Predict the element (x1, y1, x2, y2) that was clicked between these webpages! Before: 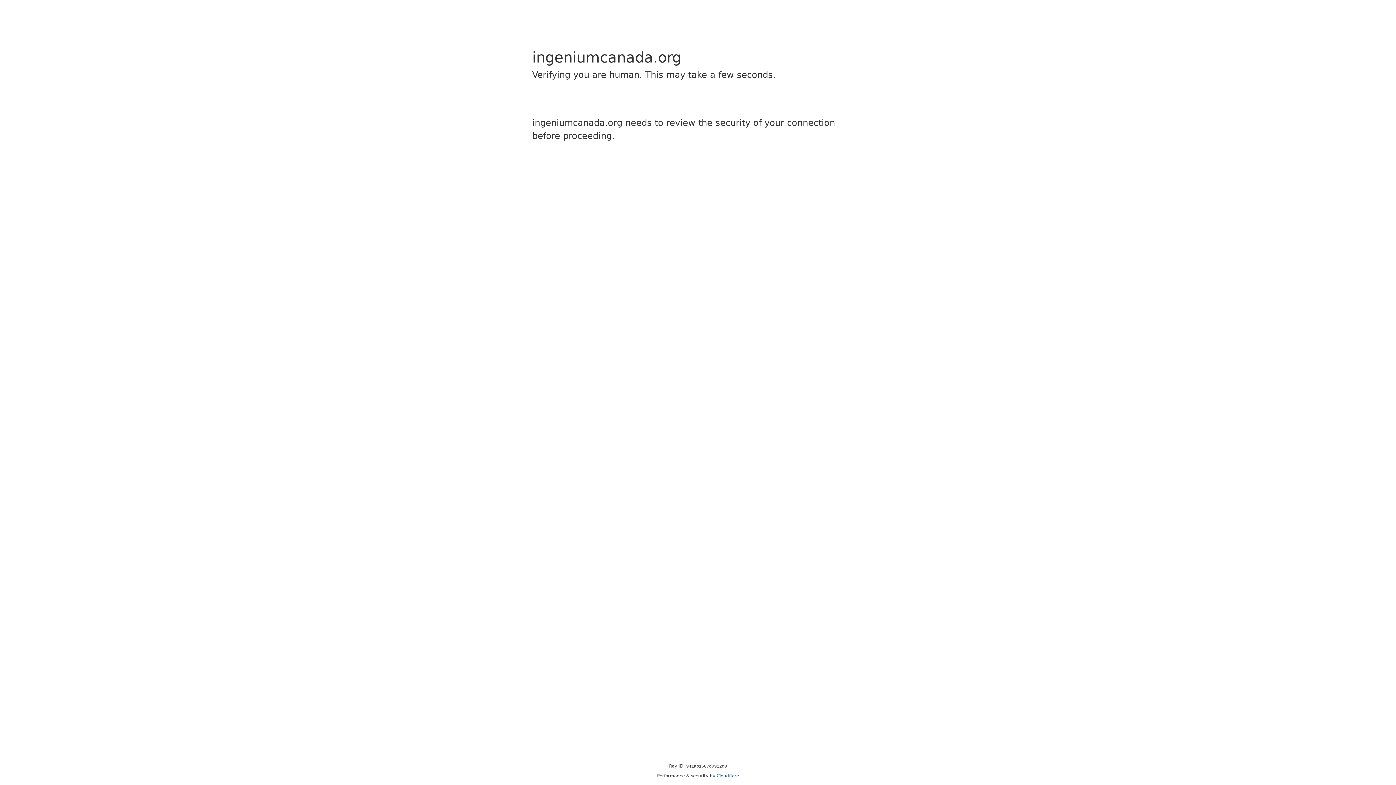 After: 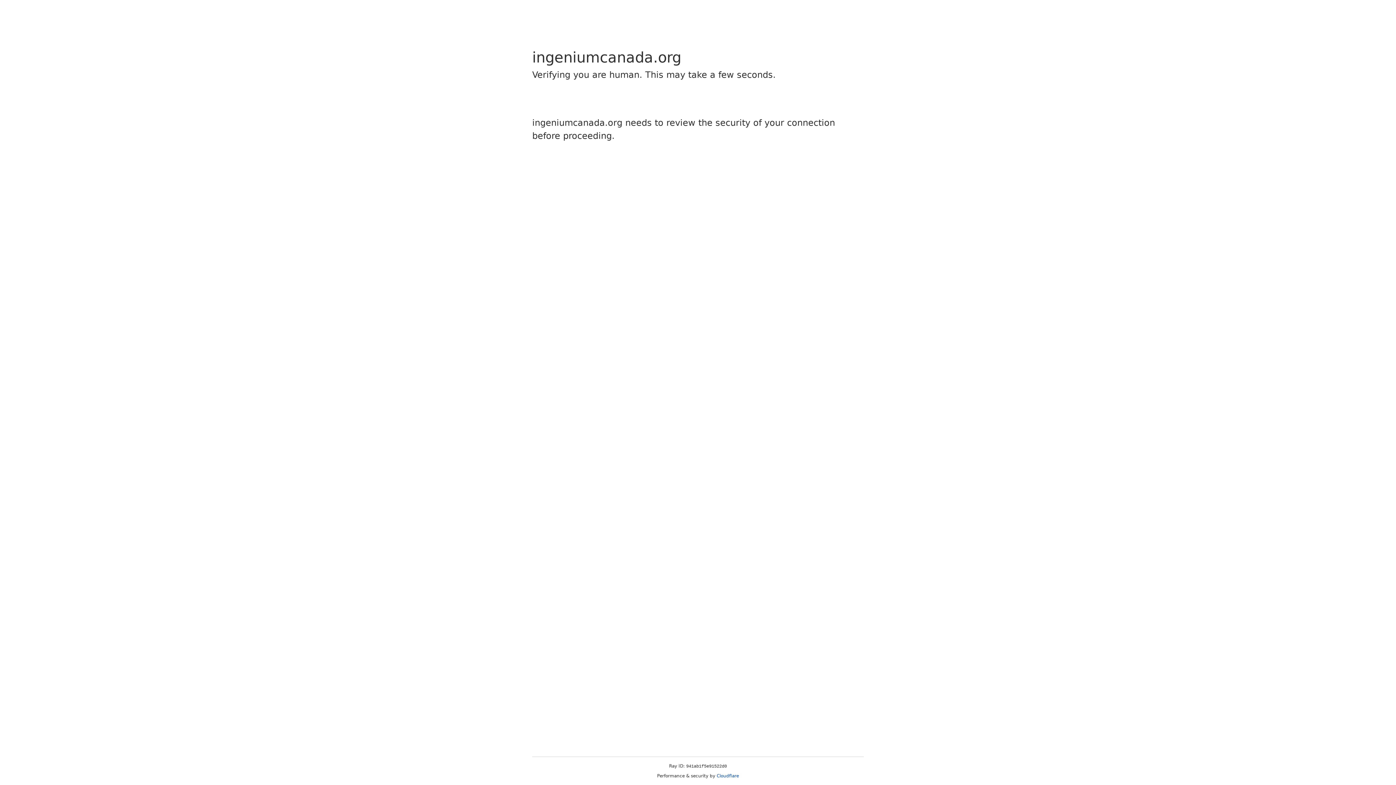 Action: label: Cloudflare bbox: (716, 773, 739, 778)